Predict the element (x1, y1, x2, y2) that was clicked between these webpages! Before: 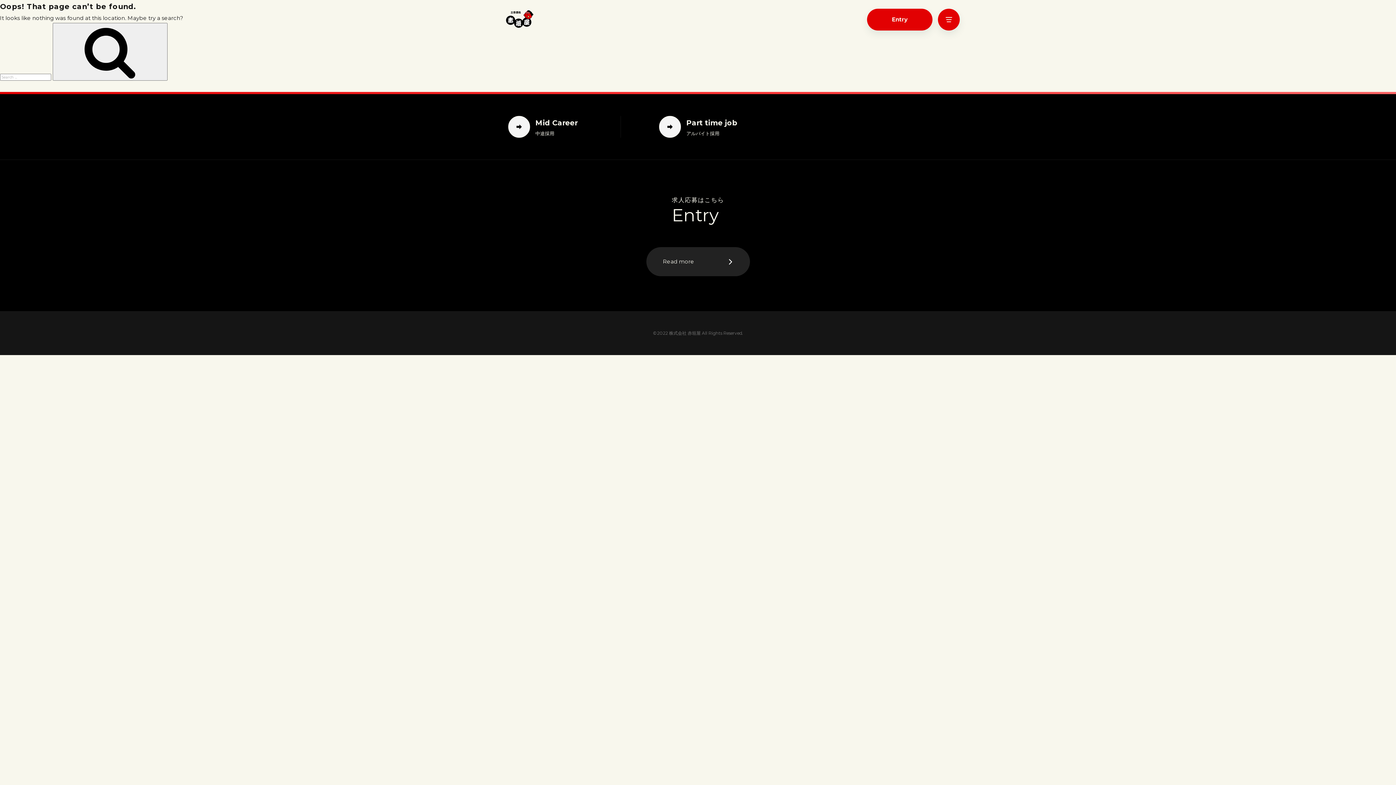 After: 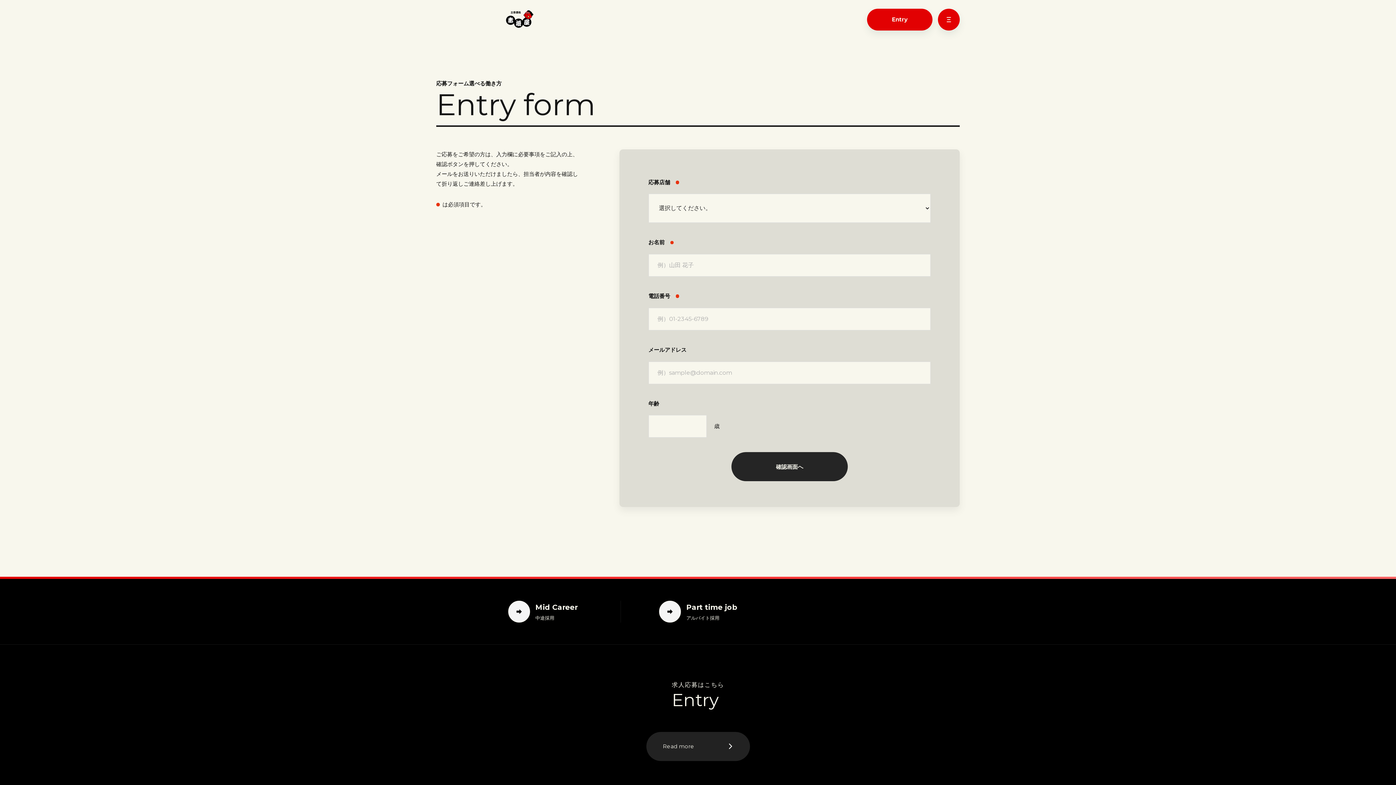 Action: label: Read more bbox: (646, 247, 750, 276)